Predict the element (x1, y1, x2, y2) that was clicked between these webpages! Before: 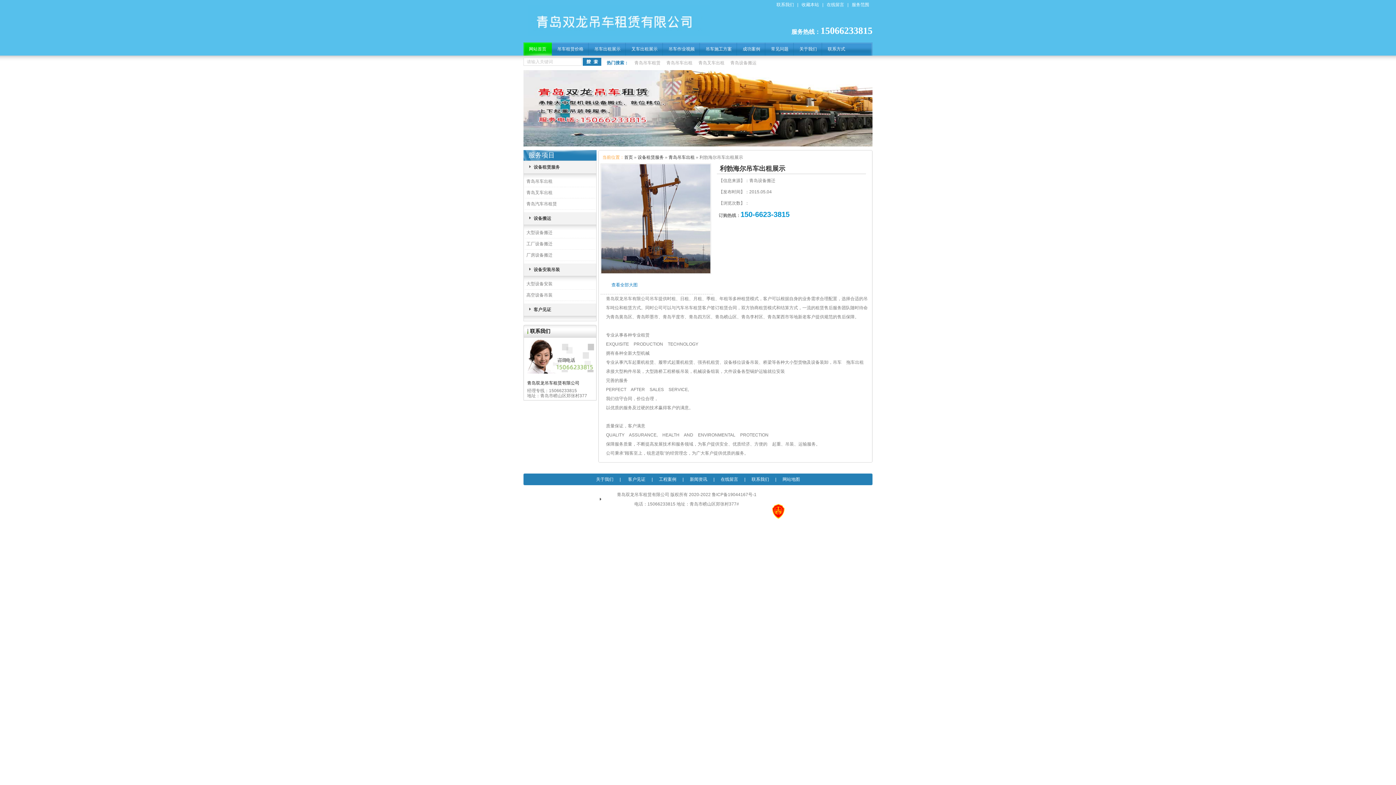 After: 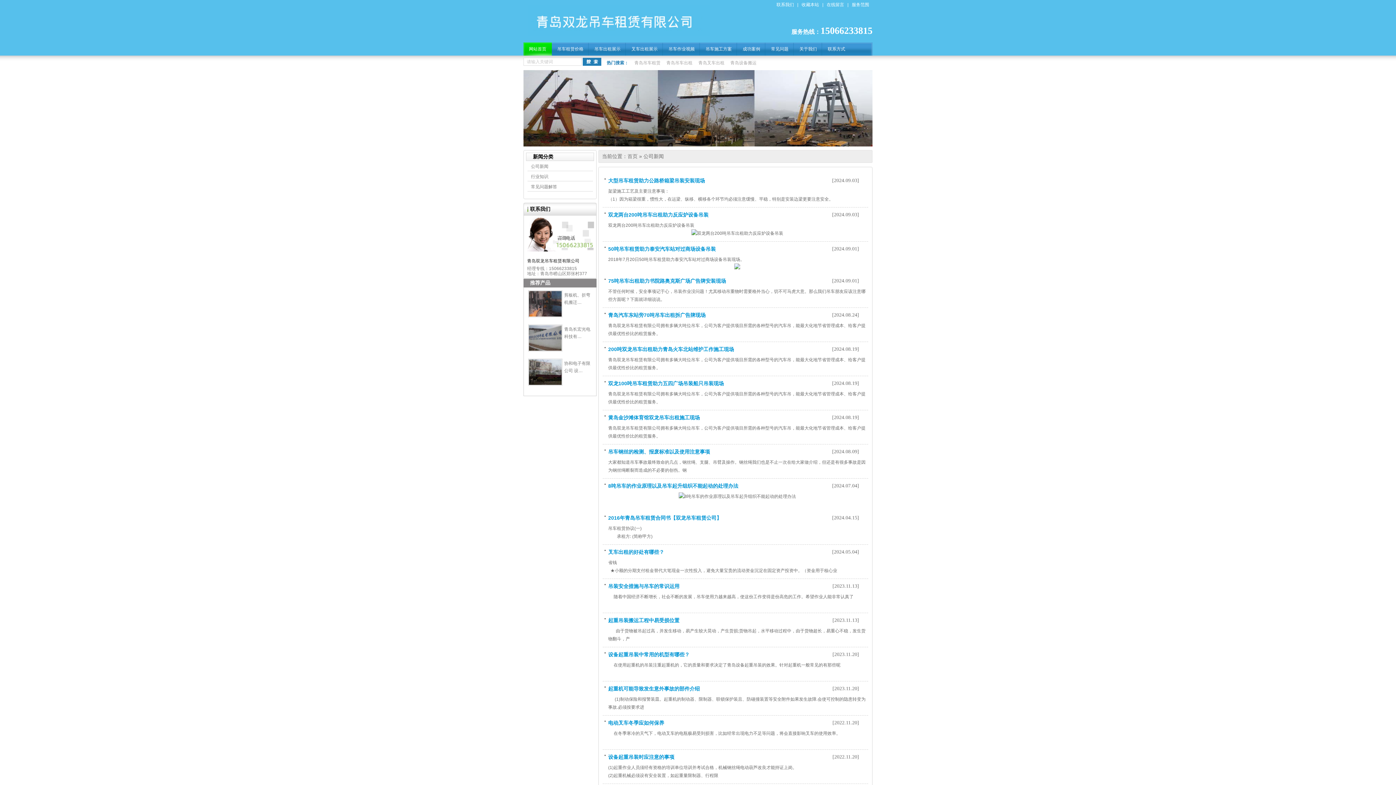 Action: bbox: (765, 42, 794, 55) label: 常见问题